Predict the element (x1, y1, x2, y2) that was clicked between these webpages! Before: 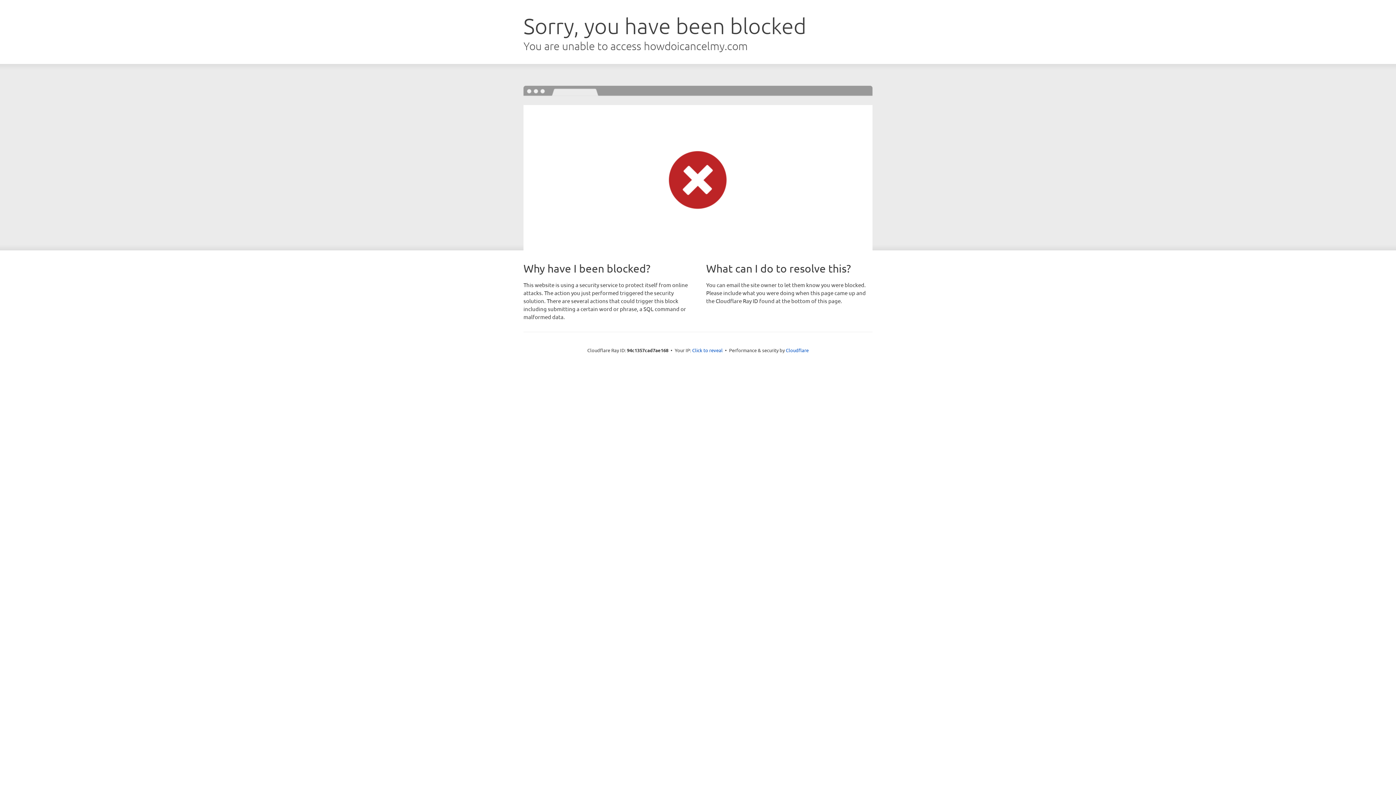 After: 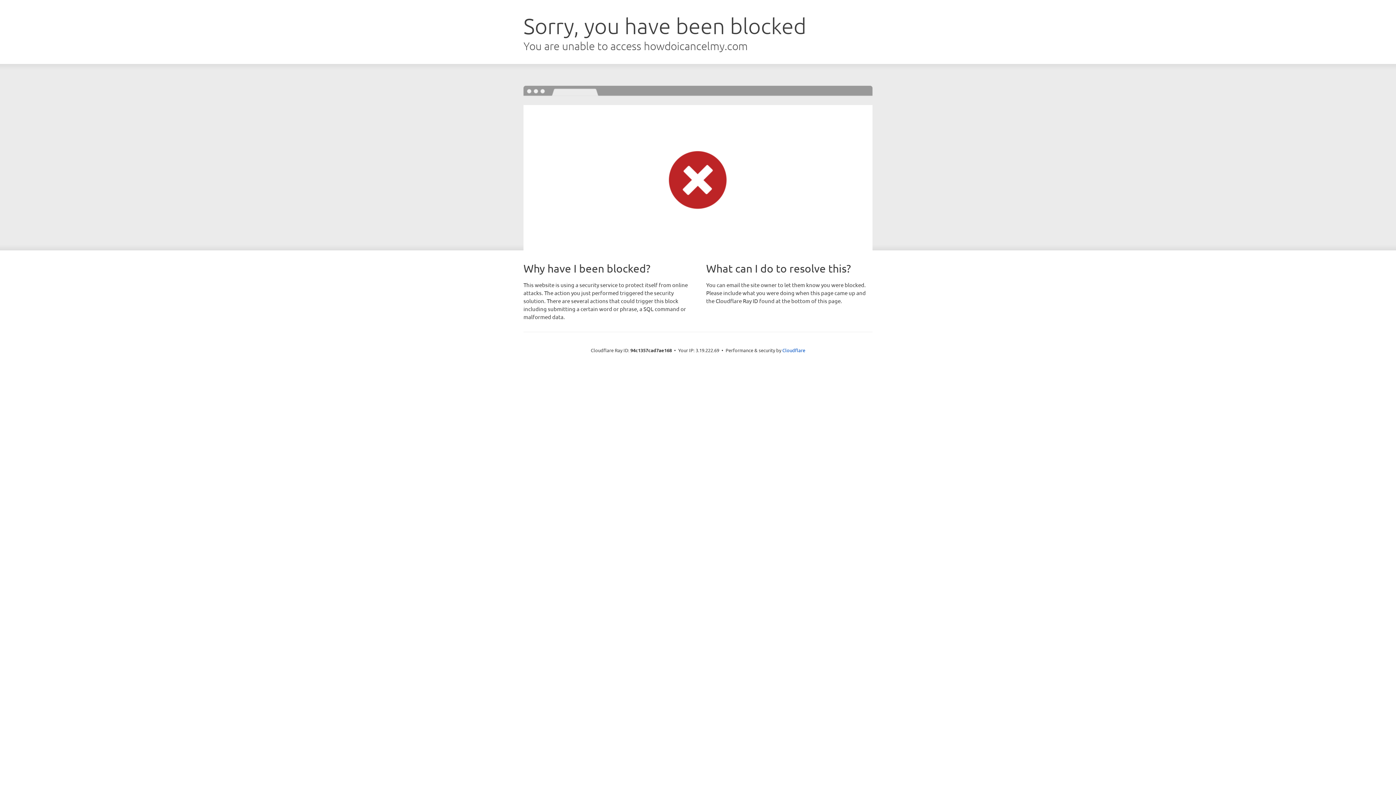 Action: bbox: (692, 346, 722, 353) label: Click to reveal